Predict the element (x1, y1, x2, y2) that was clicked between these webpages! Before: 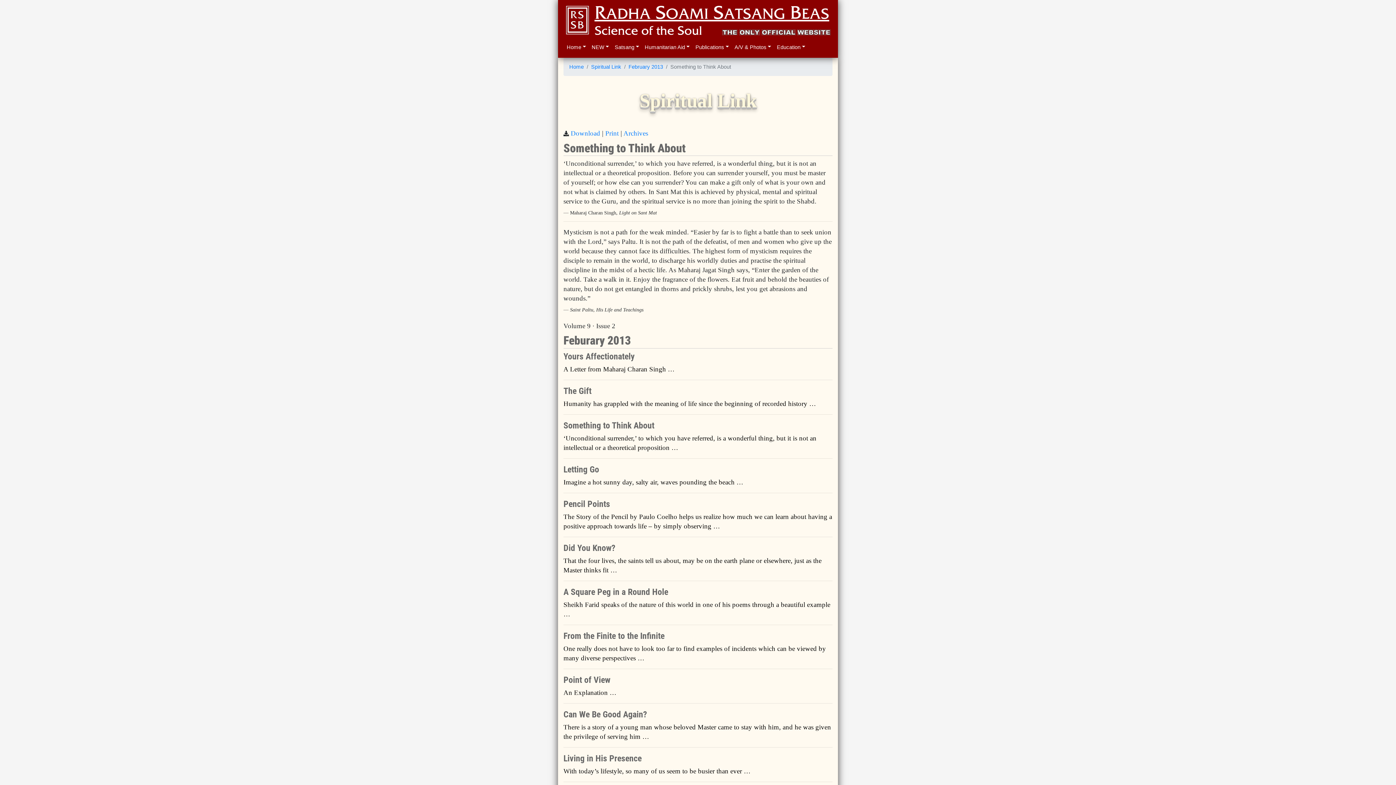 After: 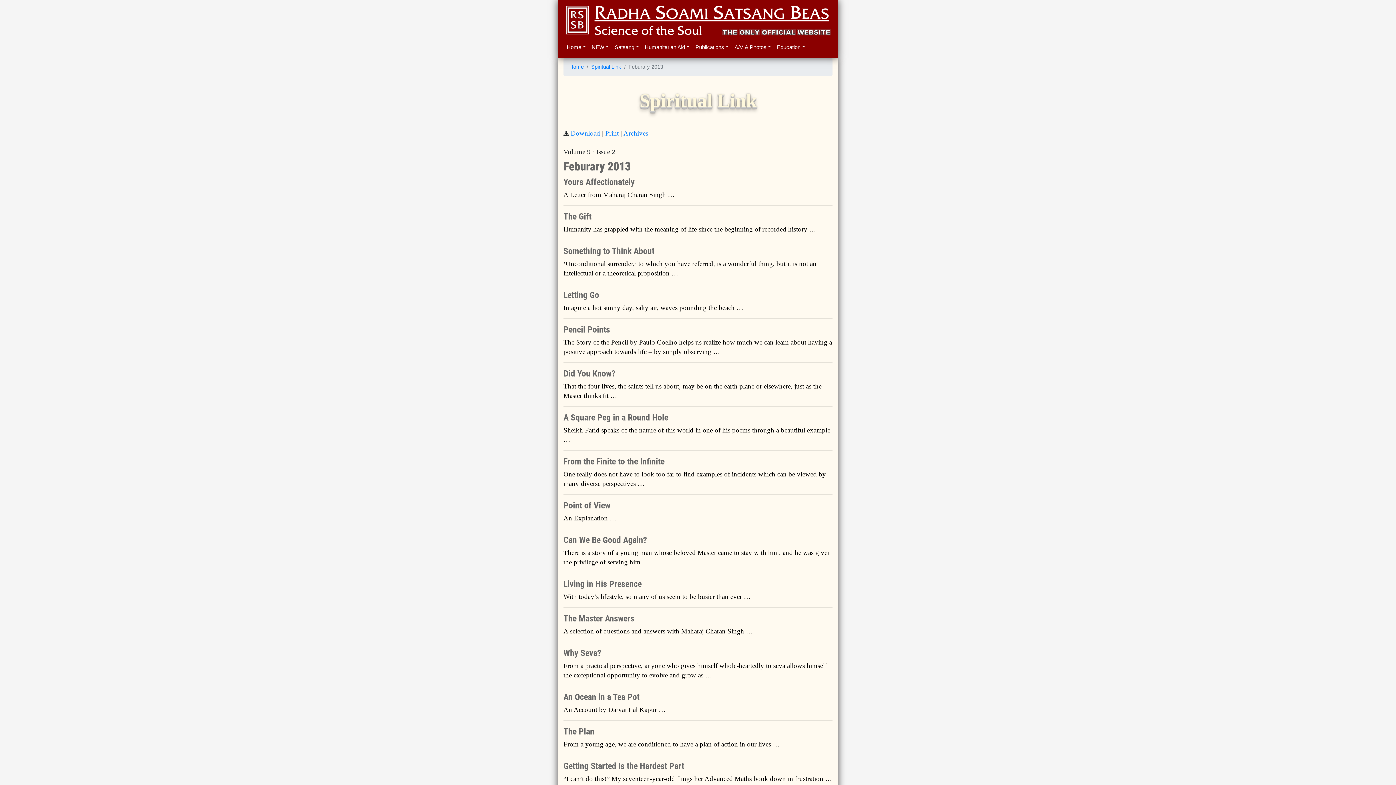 Action: bbox: (628, 62, 663, 71) label: February 2013